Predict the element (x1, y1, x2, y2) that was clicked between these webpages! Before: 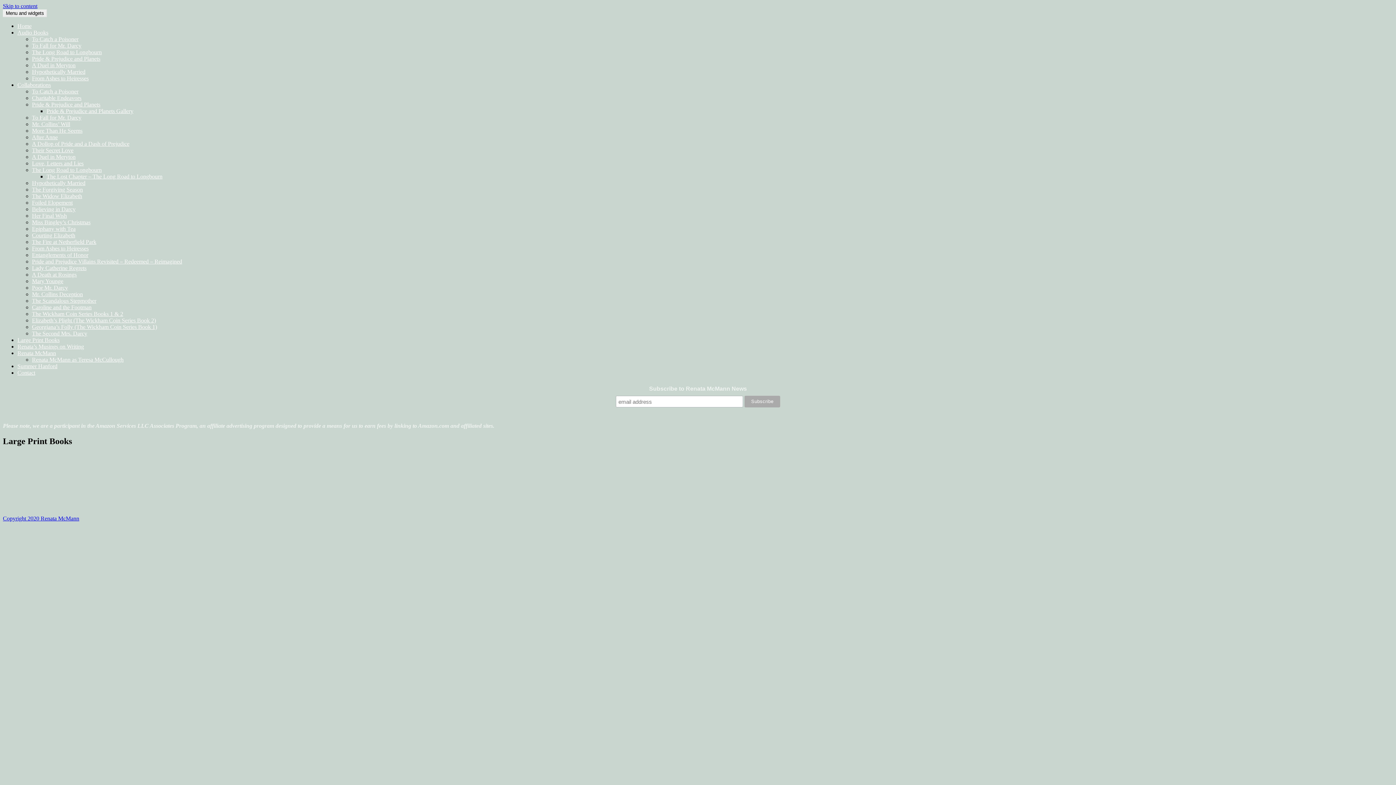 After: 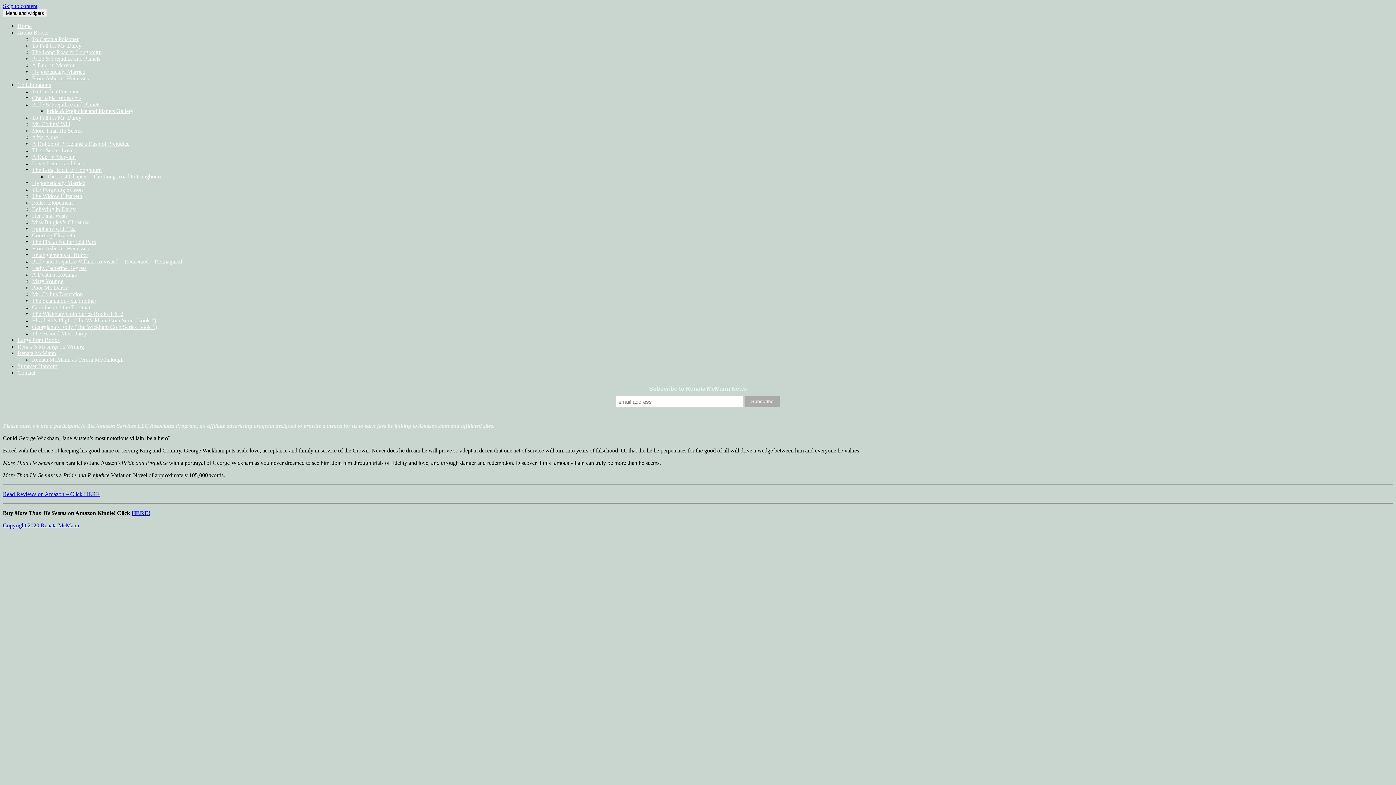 Action: label: More Than He Seems bbox: (32, 127, 82, 133)